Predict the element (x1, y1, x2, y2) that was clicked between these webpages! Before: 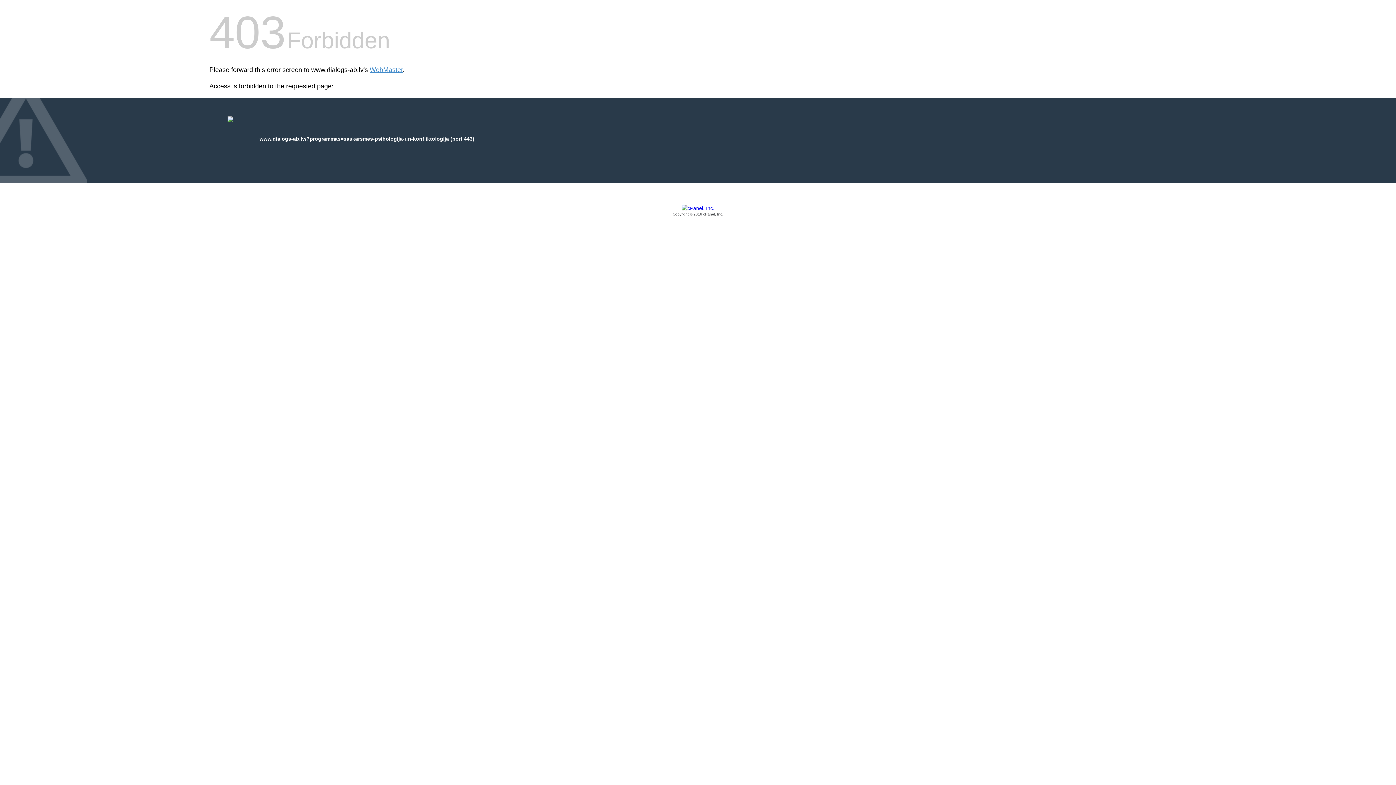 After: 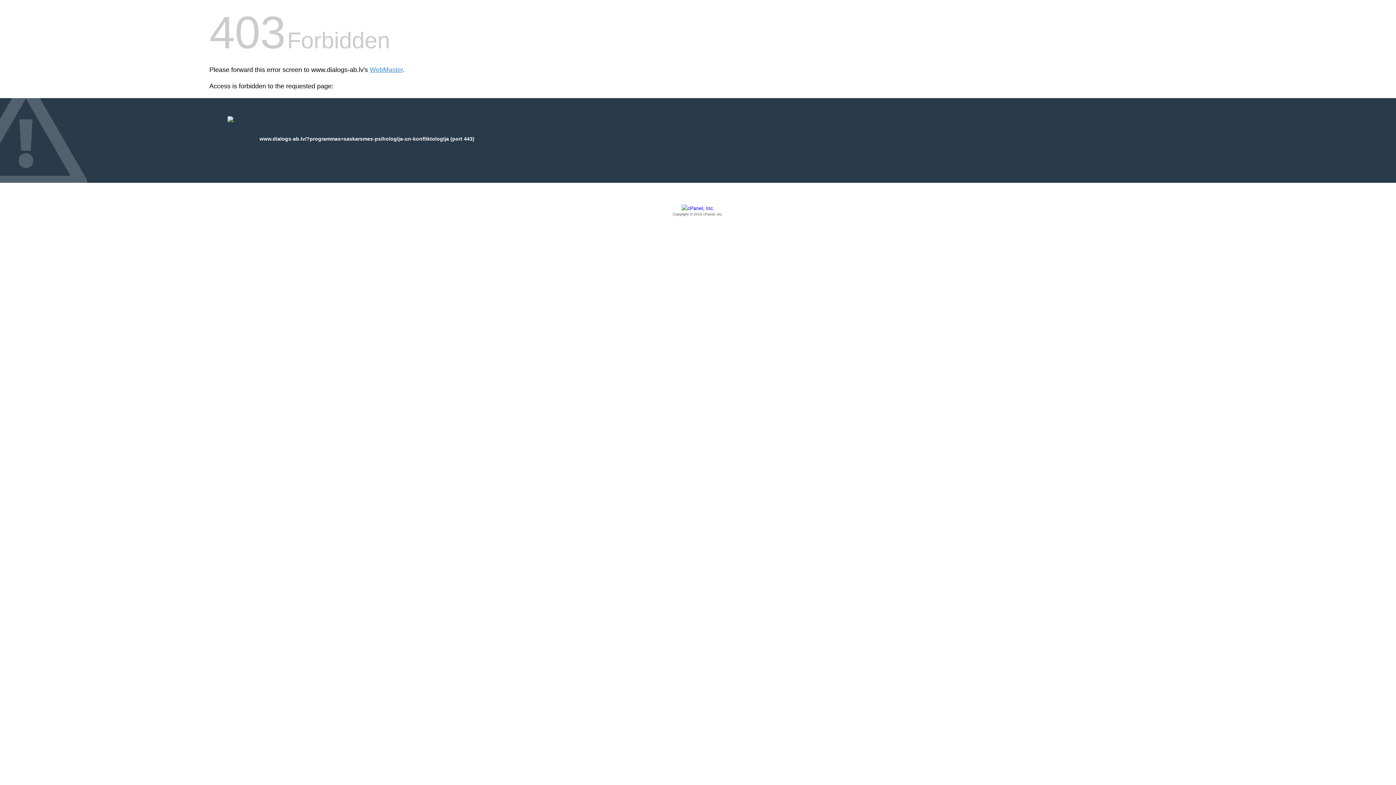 Action: bbox: (209, 205, 1186, 217) label: Copyright © 2016 cPanel, Inc.